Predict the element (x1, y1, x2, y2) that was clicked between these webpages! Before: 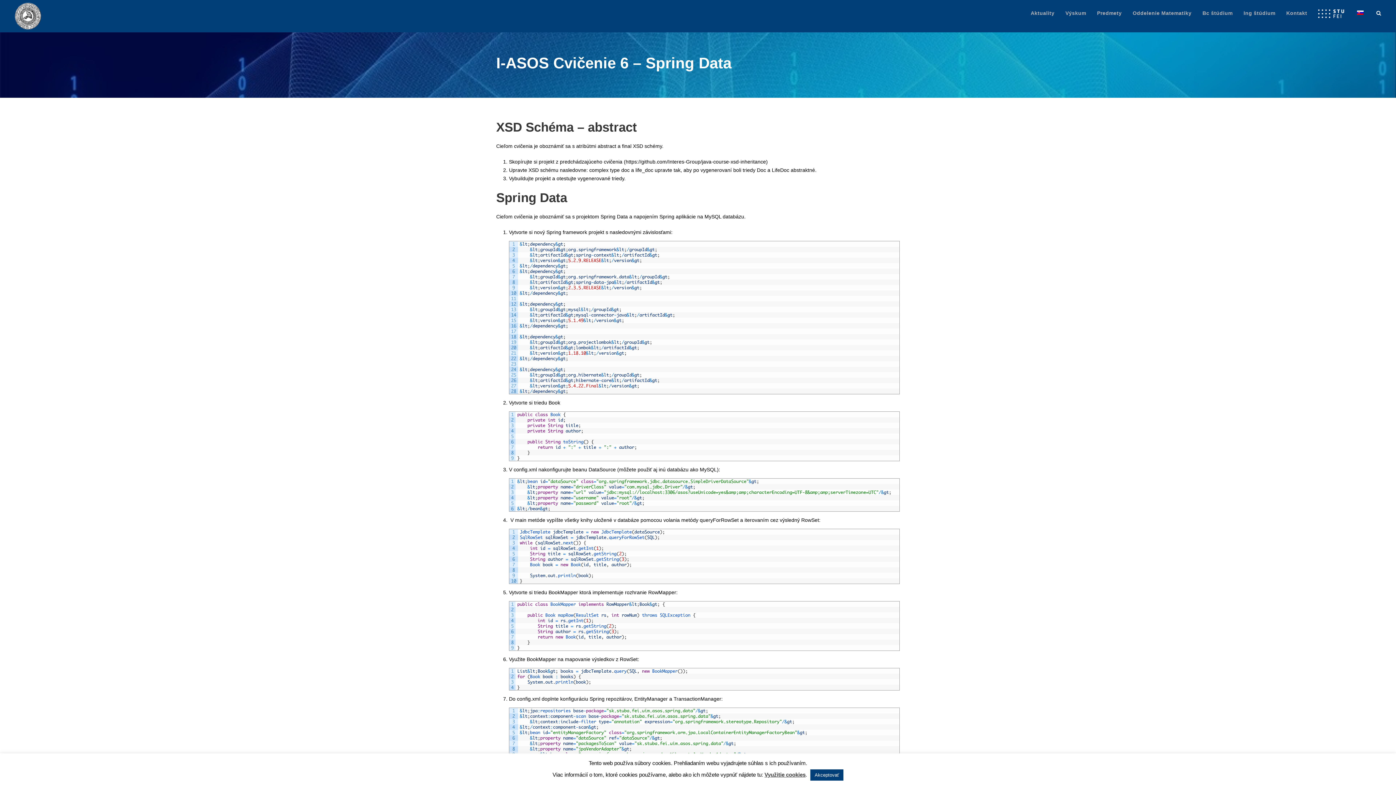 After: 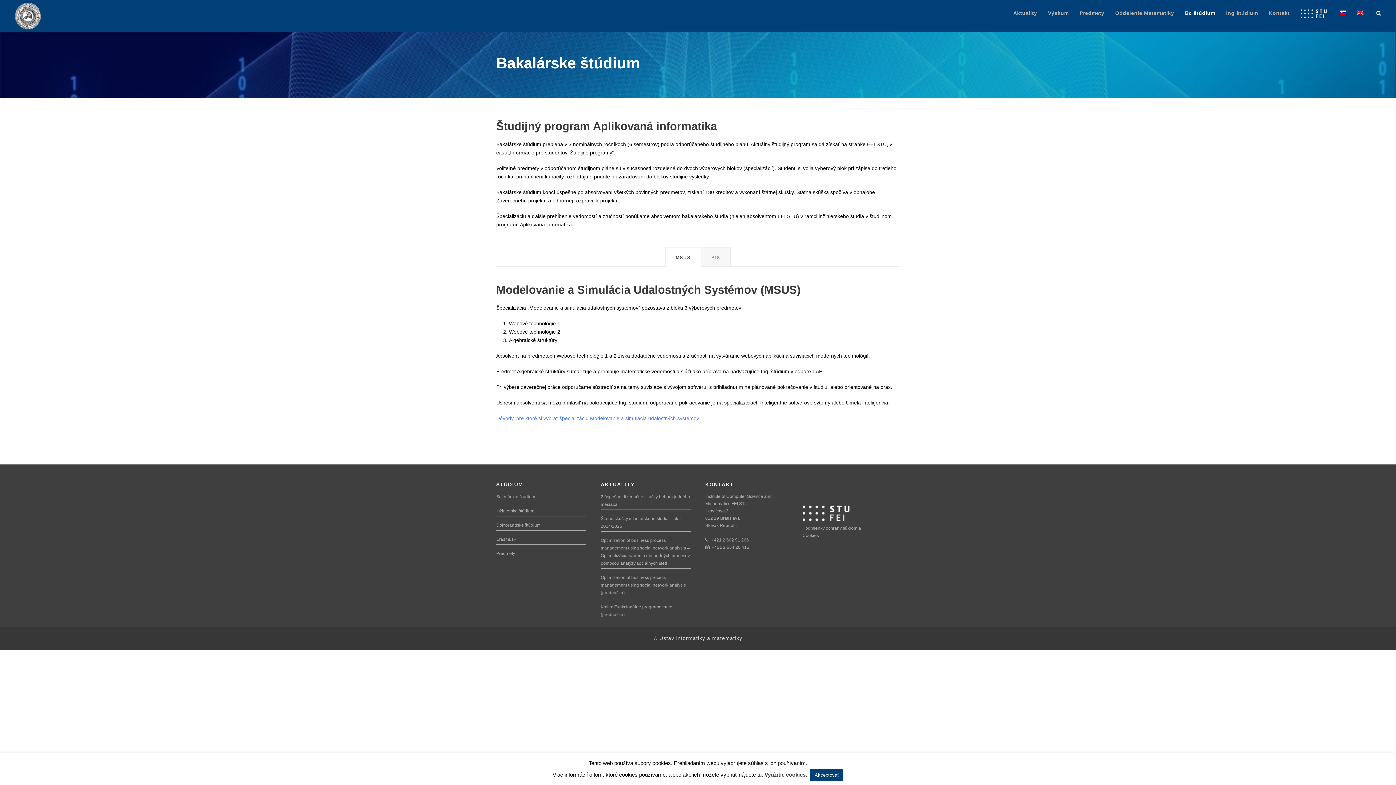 Action: label: Bc štúdium bbox: (1202, 9, 1233, 29)